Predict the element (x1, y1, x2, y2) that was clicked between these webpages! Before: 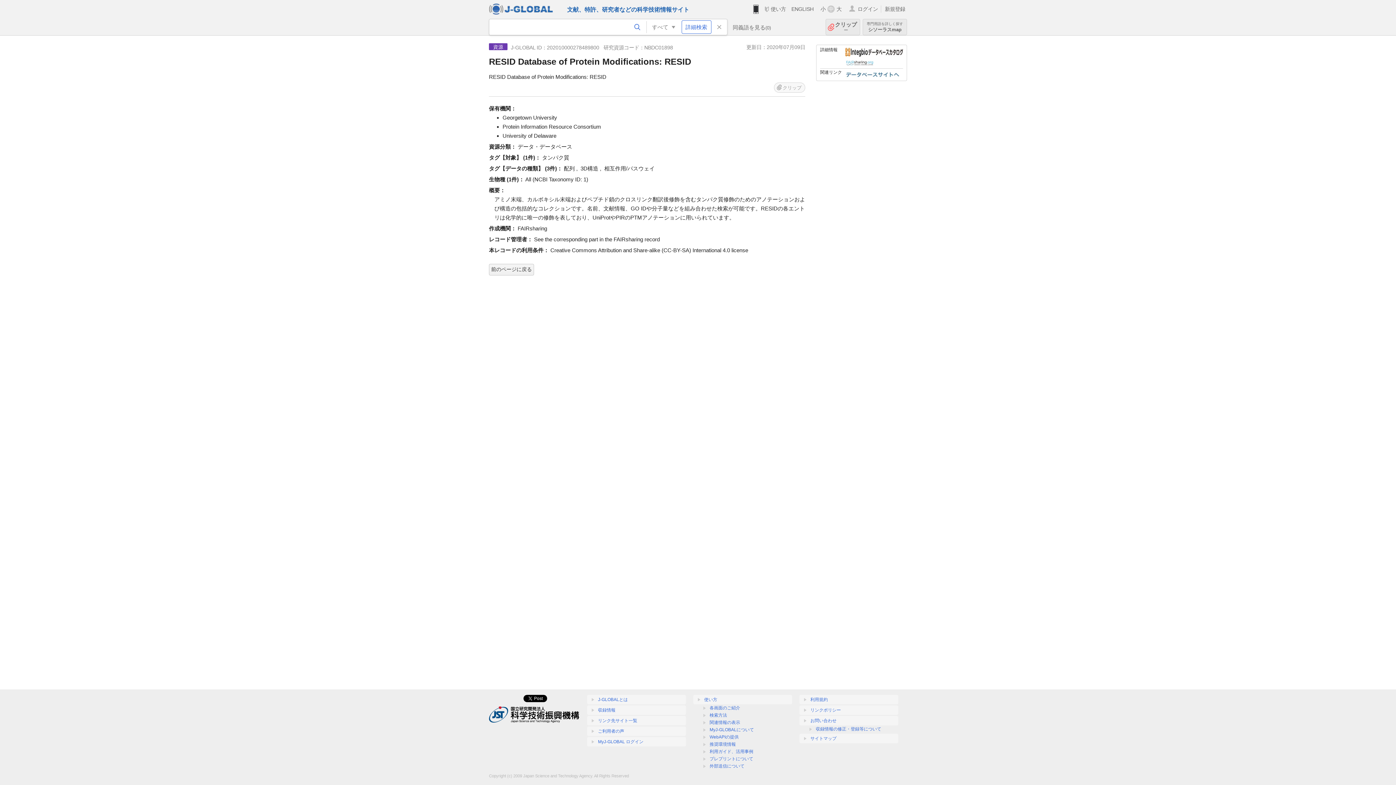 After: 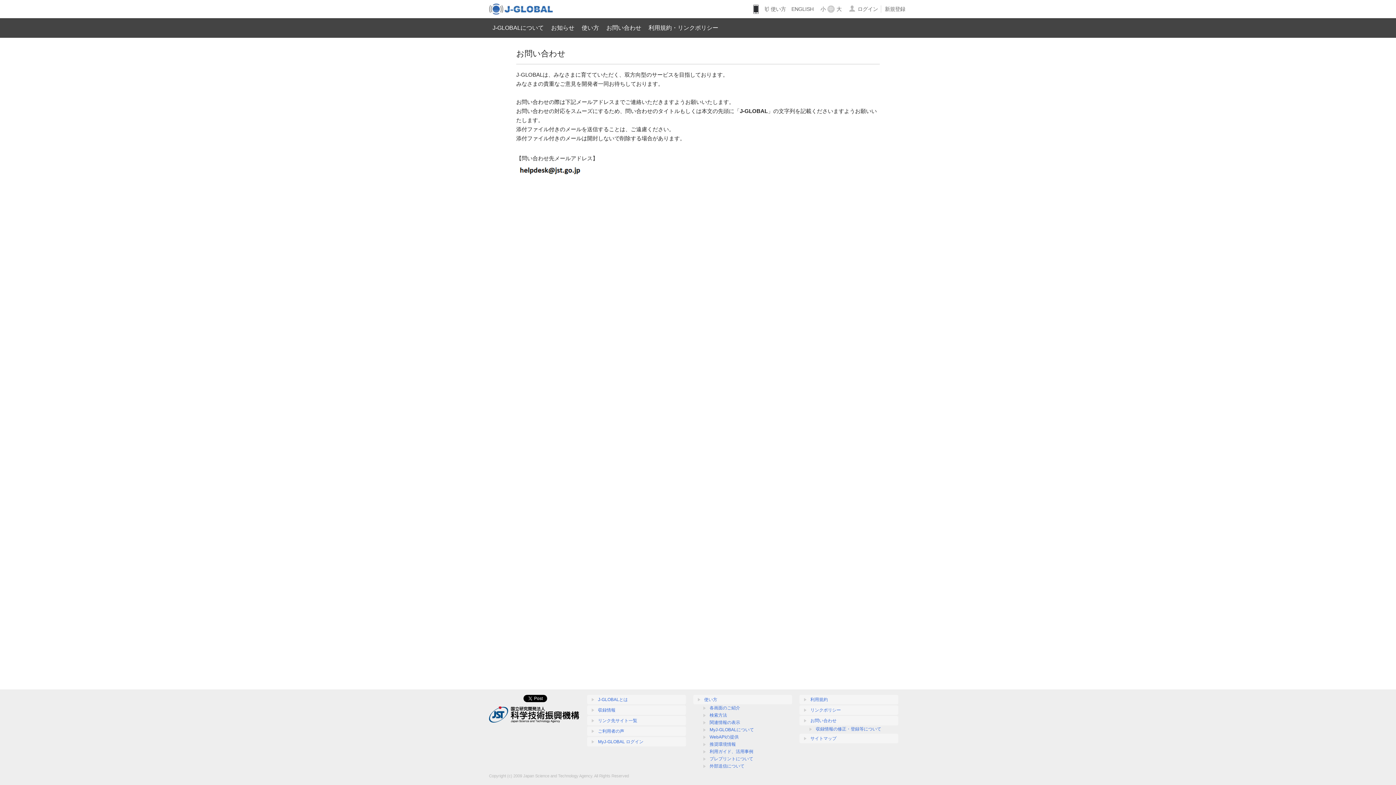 Action: bbox: (799, 716, 898, 725) label: お問い合わせ